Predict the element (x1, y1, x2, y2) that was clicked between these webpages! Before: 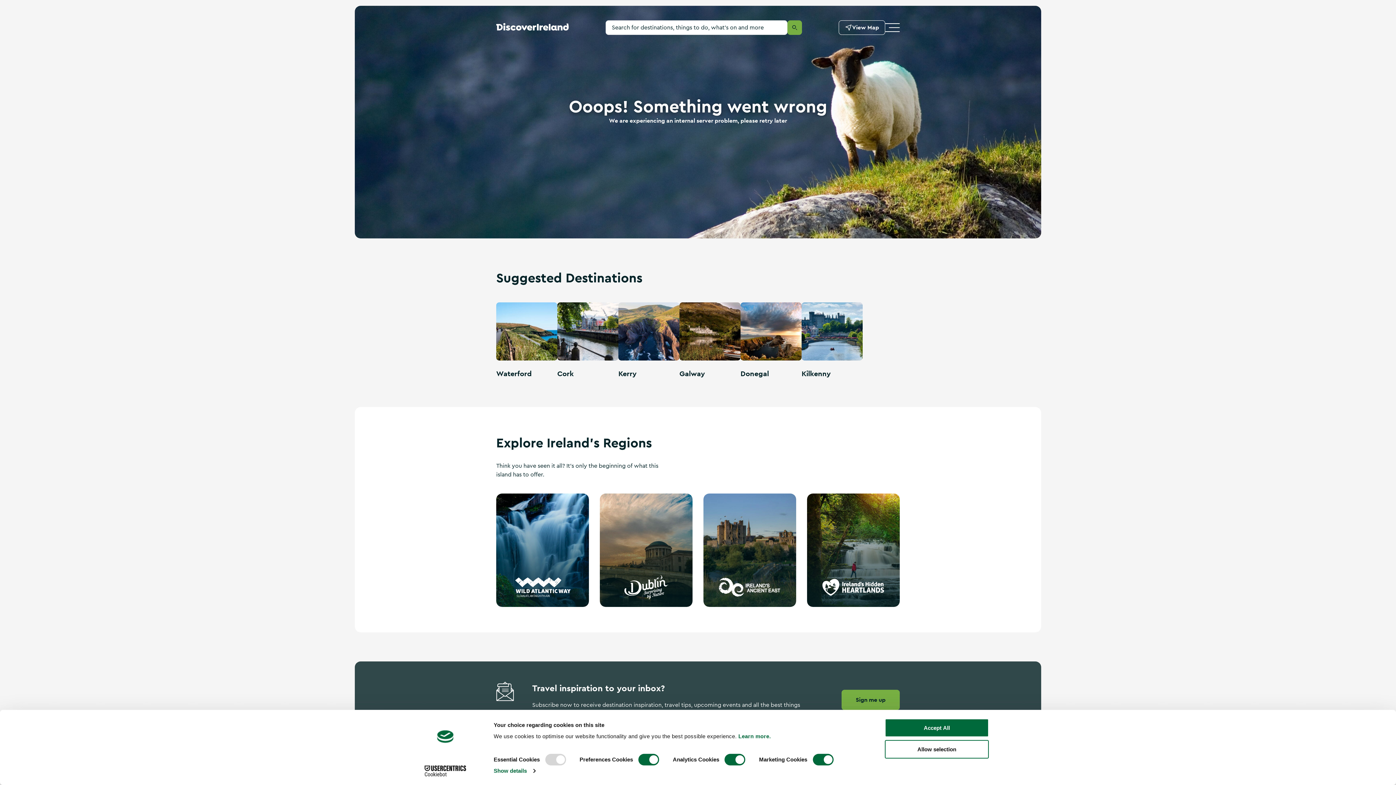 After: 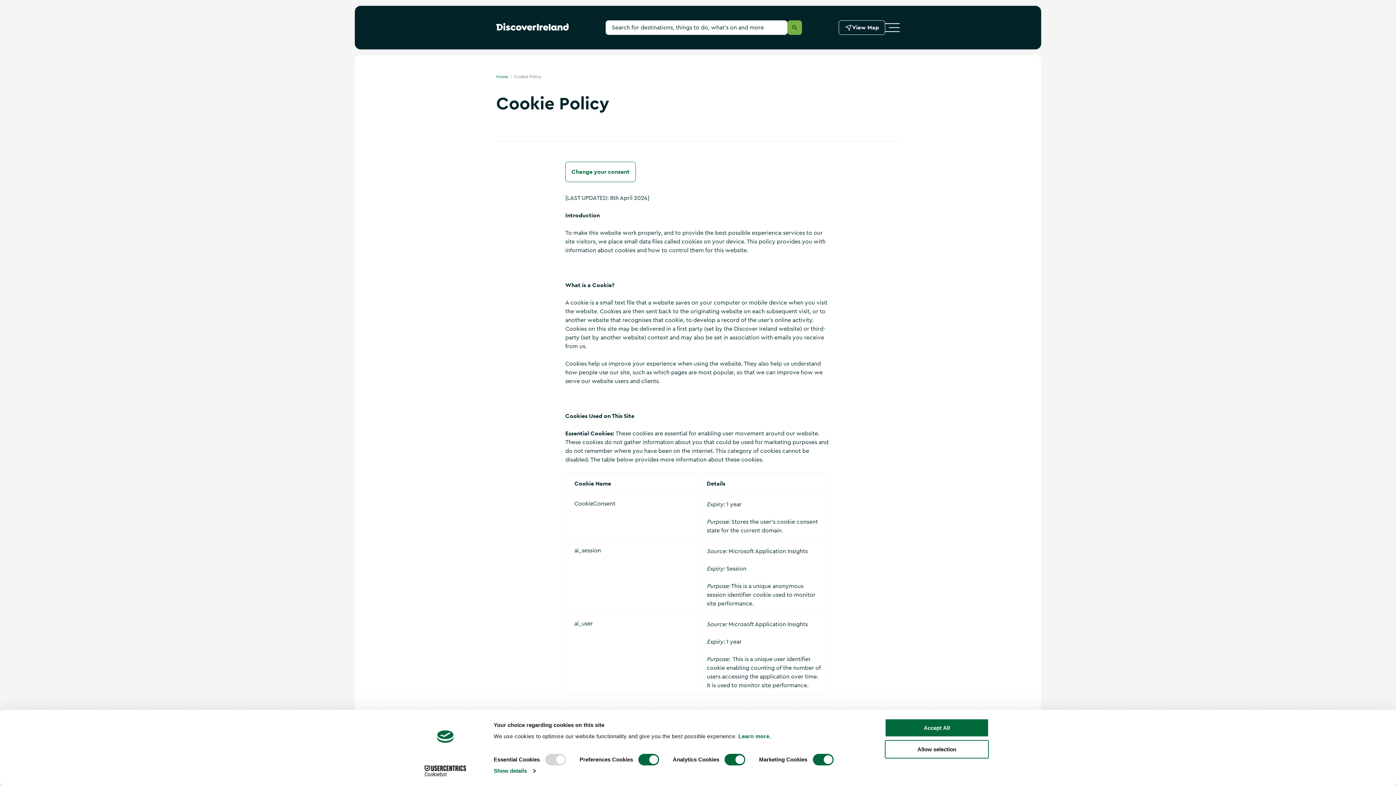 Action: bbox: (738, 733, 771, 739) label: Learn more.